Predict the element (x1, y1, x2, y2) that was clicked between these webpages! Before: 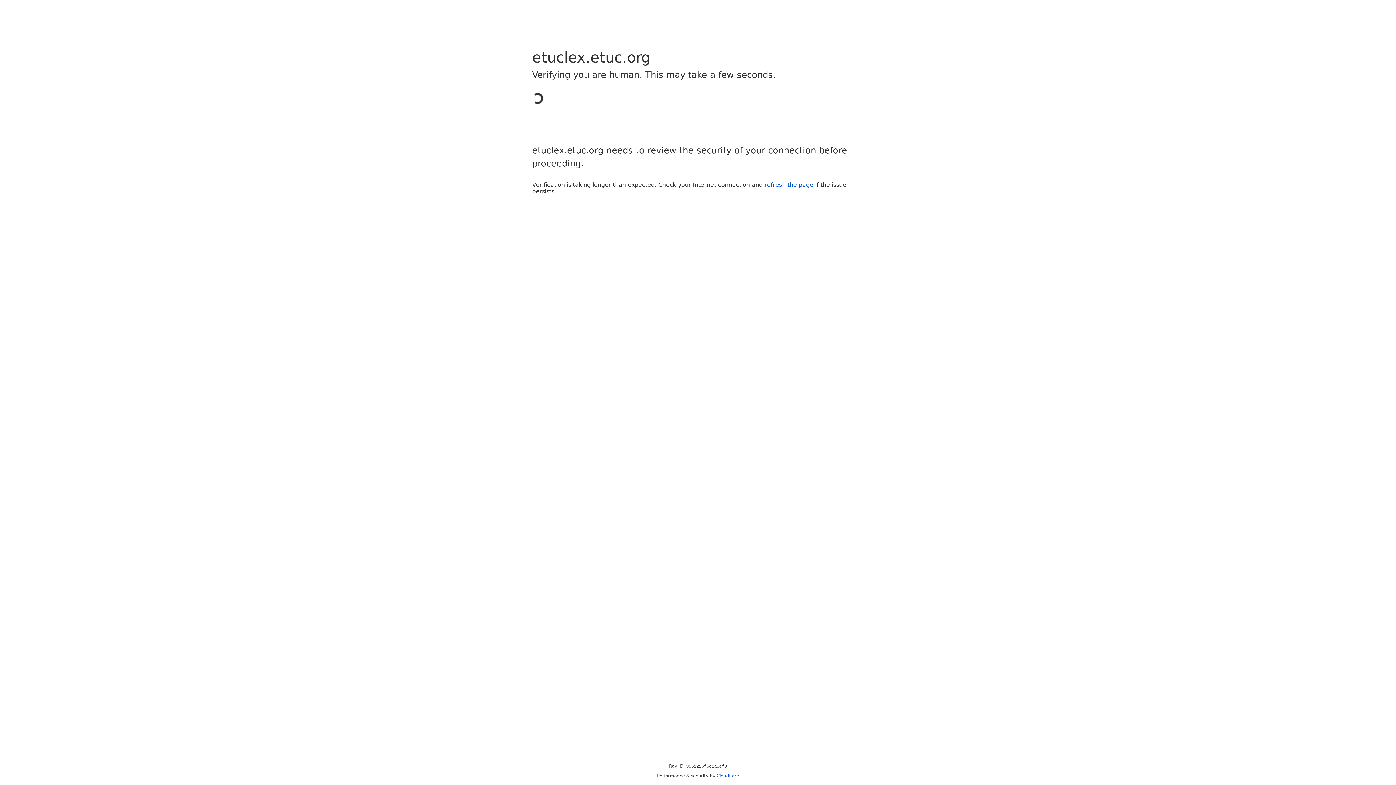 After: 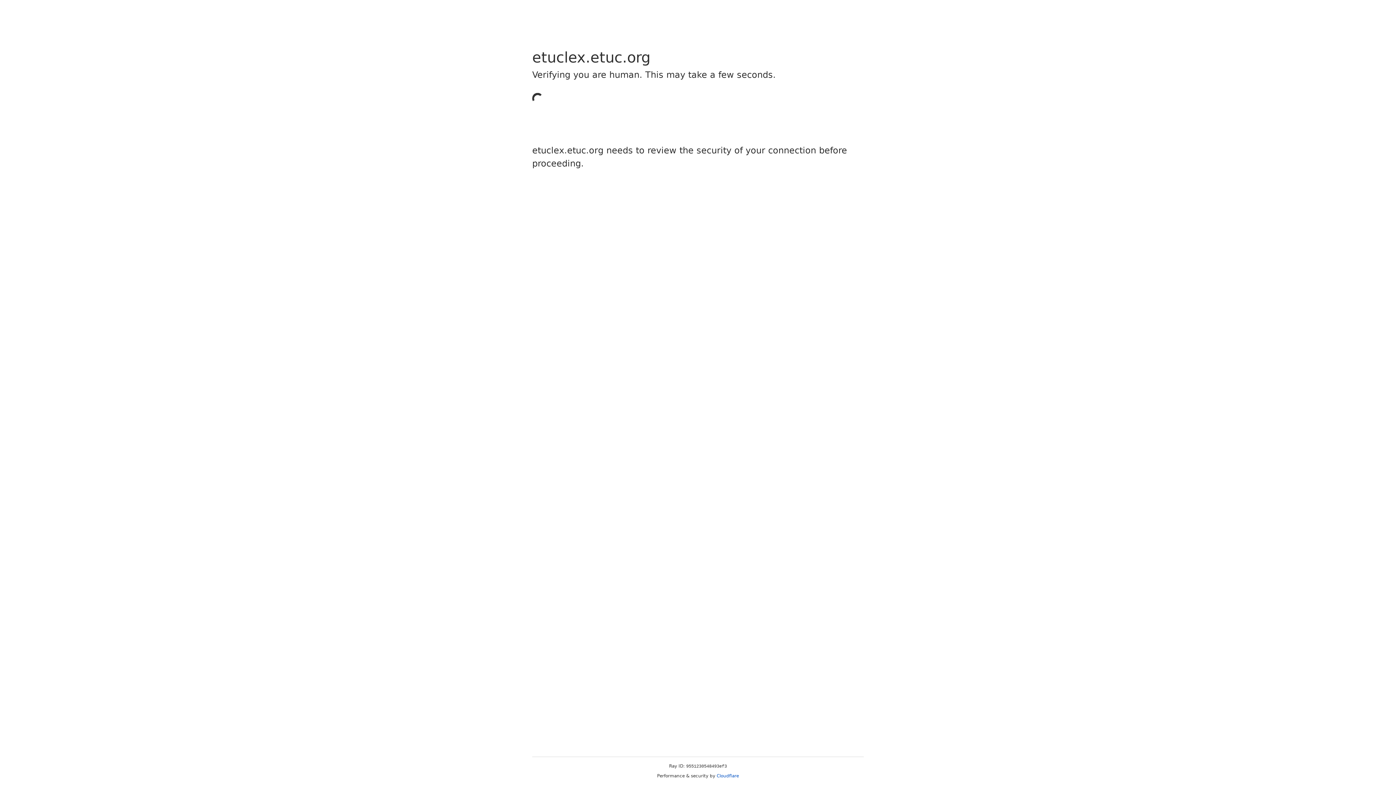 Action: bbox: (716, 773, 739, 778) label: Cloudflare